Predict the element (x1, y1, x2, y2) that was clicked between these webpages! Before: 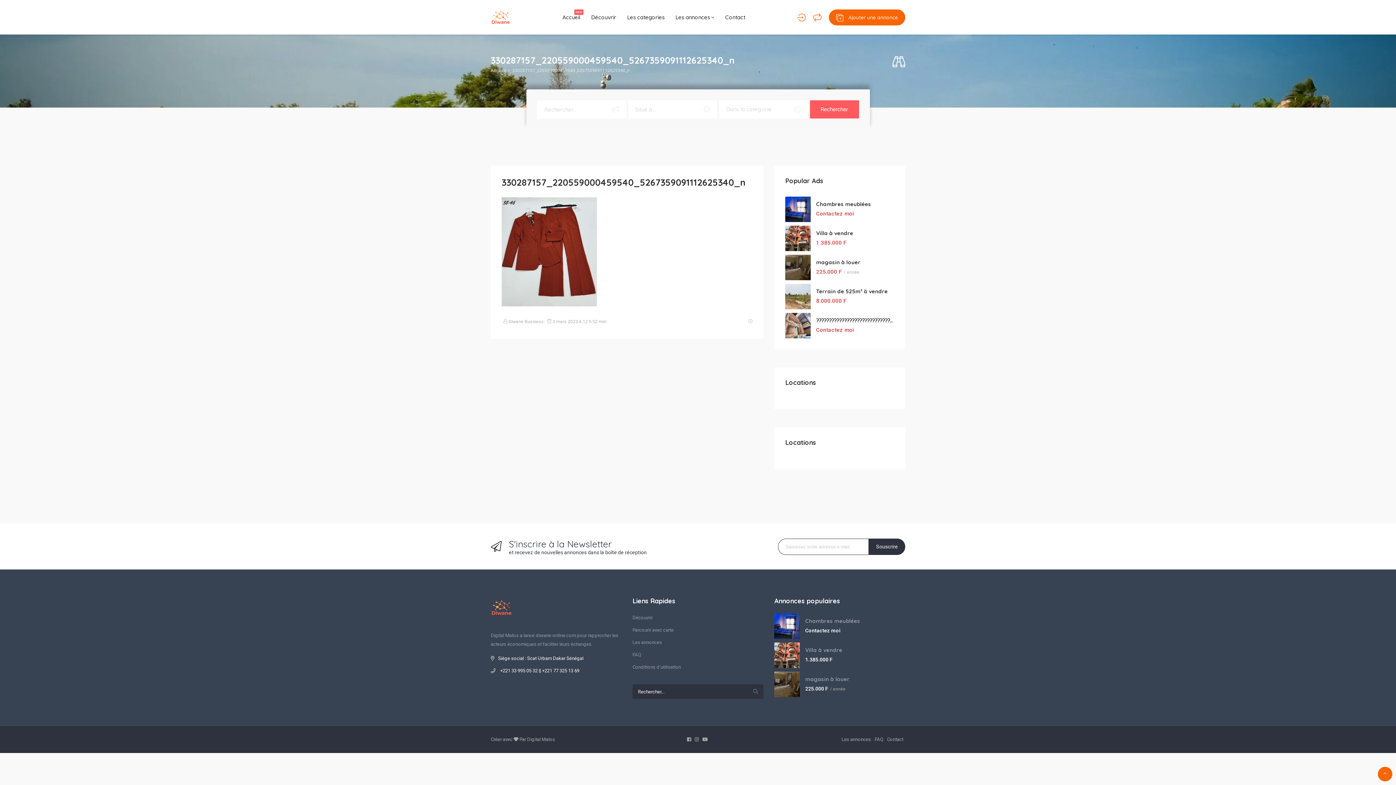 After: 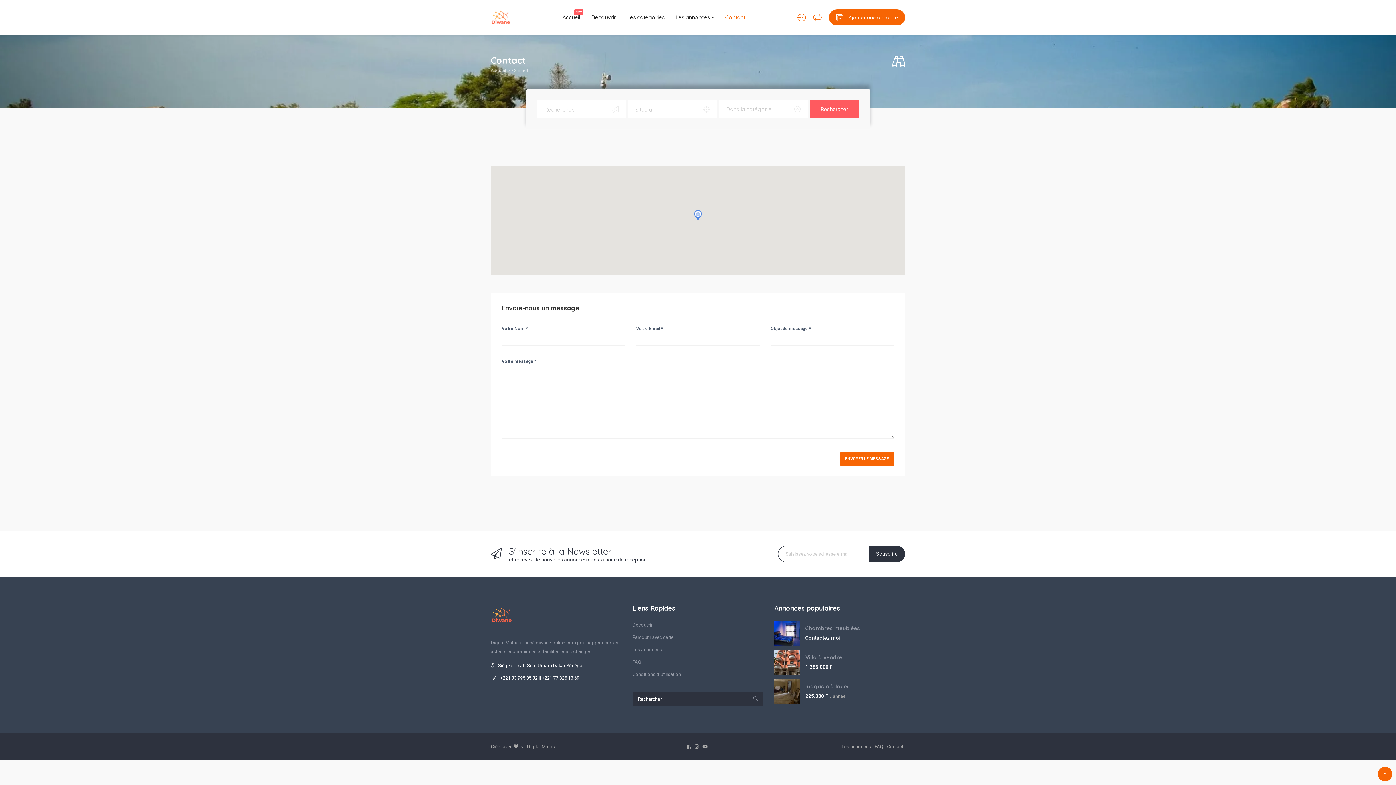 Action: bbox: (887, 735, 903, 744) label: Contact